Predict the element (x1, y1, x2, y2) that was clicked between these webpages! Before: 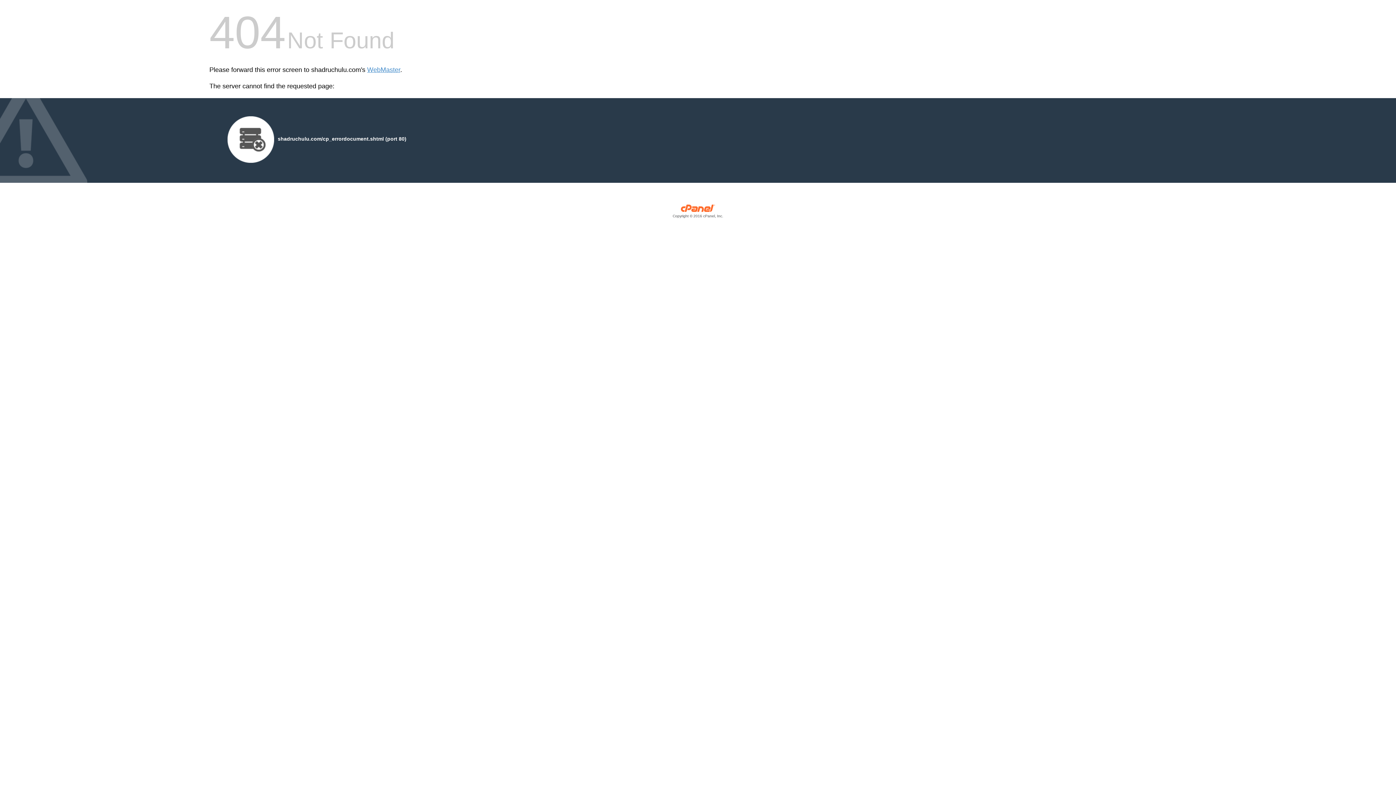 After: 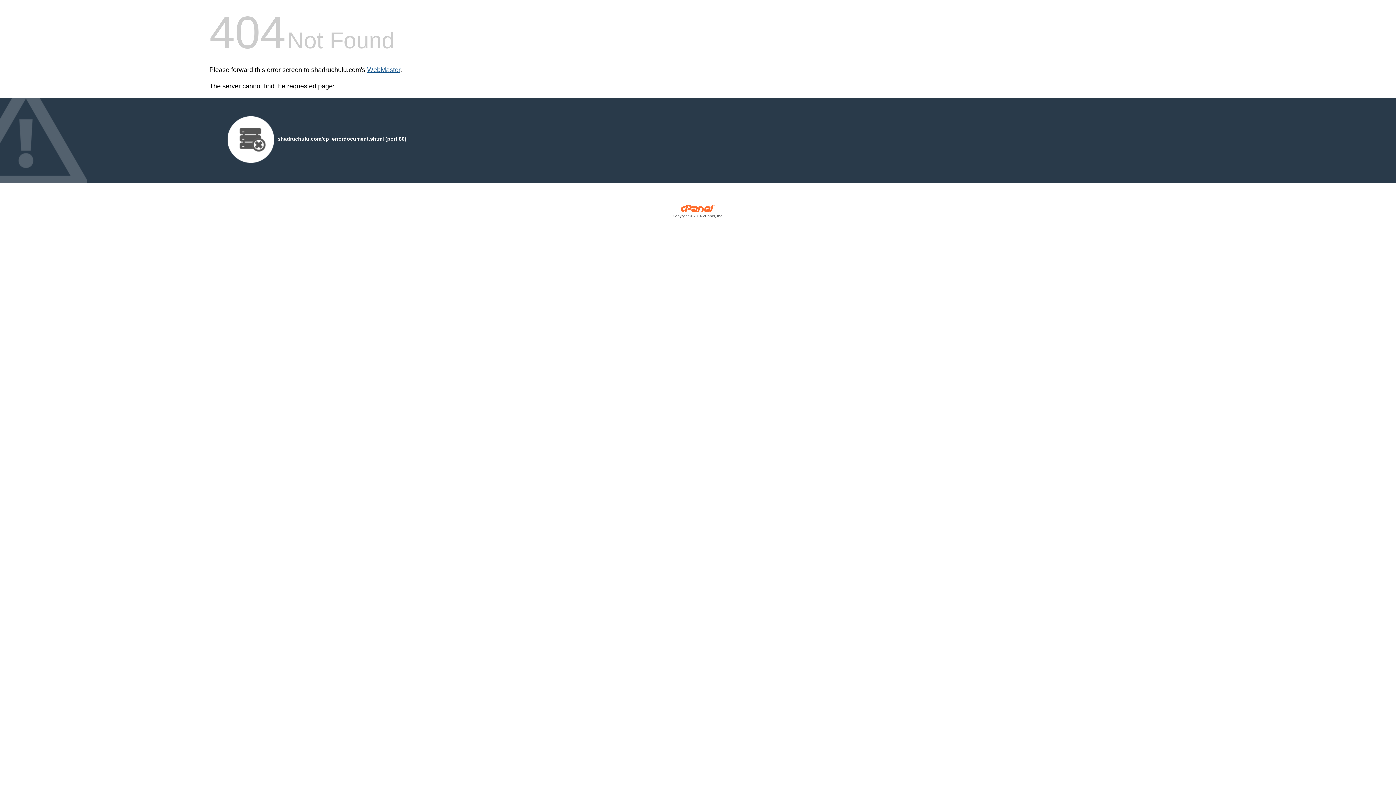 Action: label: WebMaster bbox: (367, 66, 400, 73)